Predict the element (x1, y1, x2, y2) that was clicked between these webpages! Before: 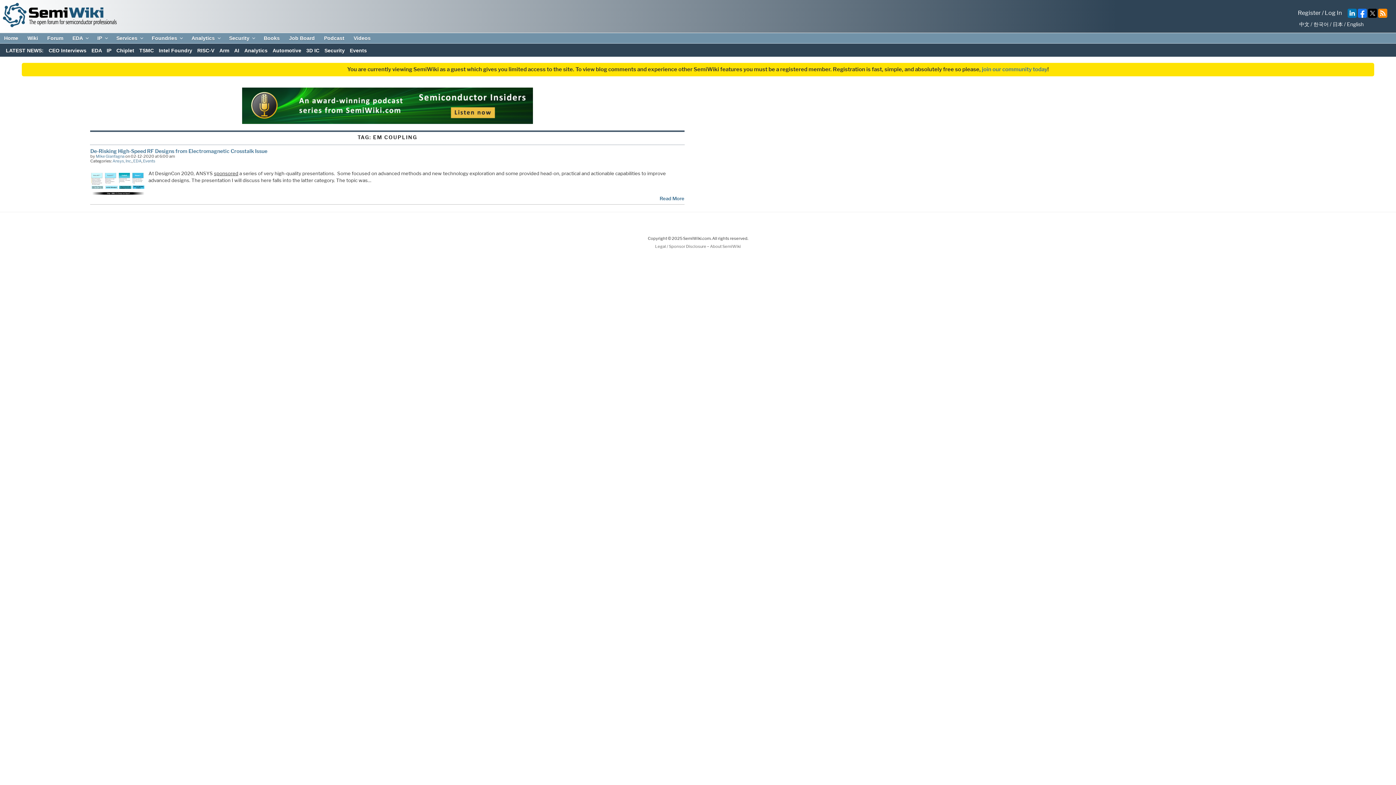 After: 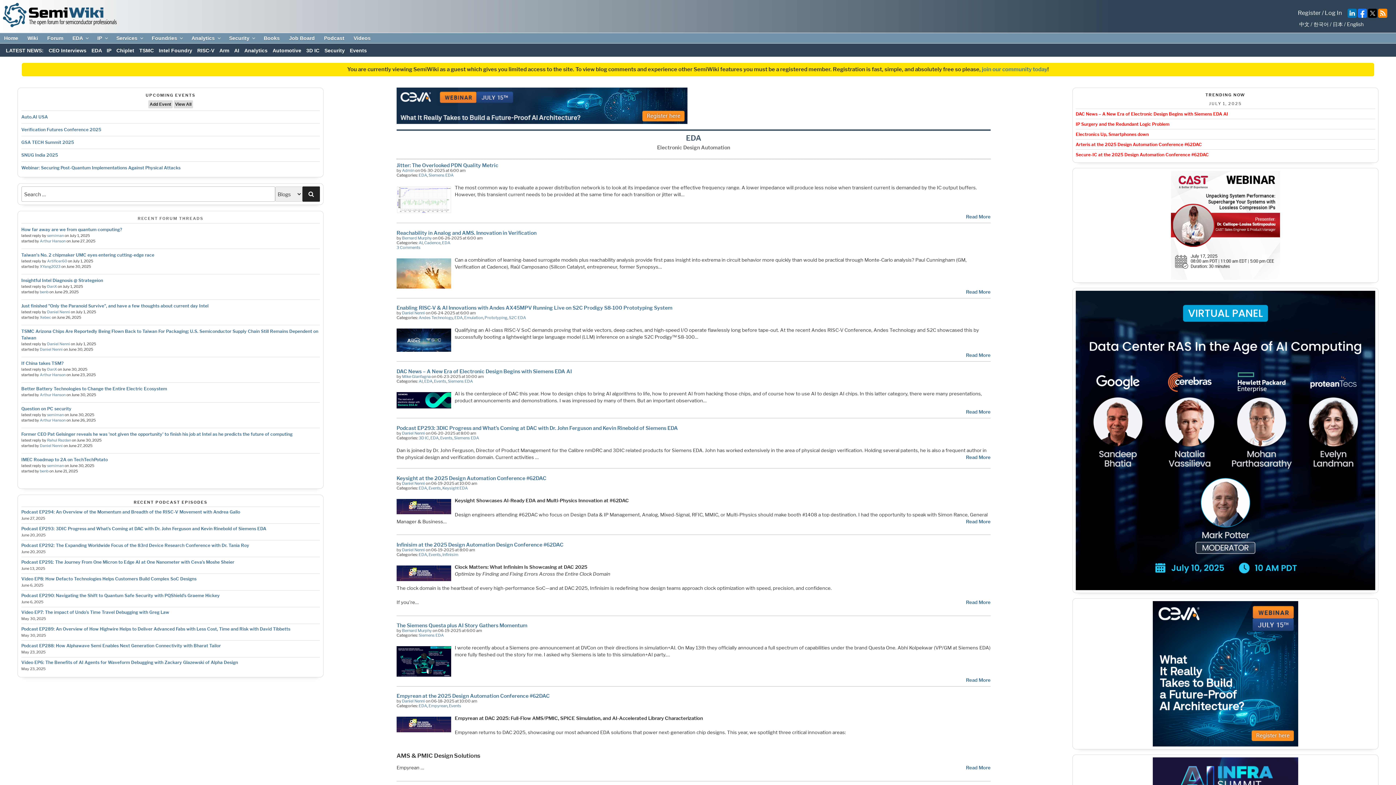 Action: bbox: (68, 35, 92, 41) label: EDA